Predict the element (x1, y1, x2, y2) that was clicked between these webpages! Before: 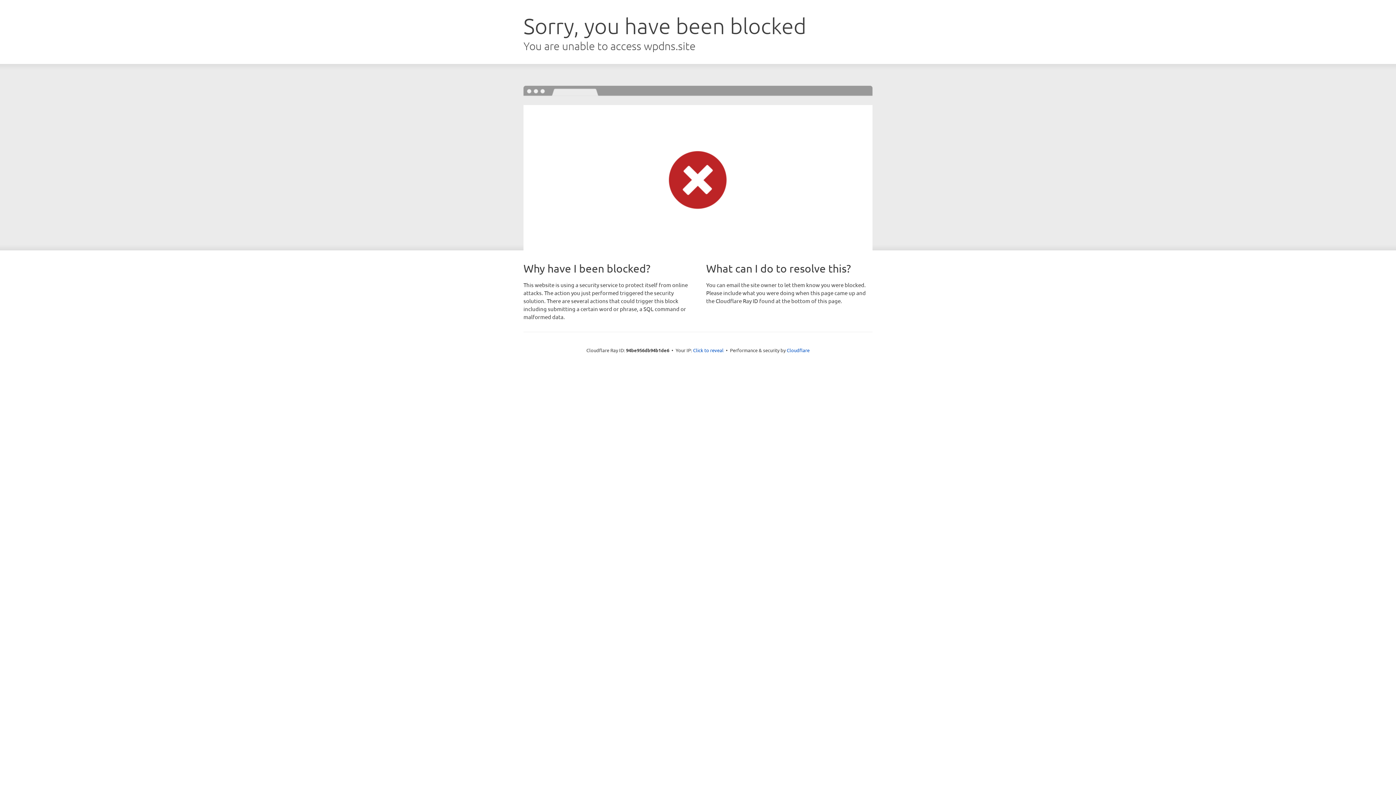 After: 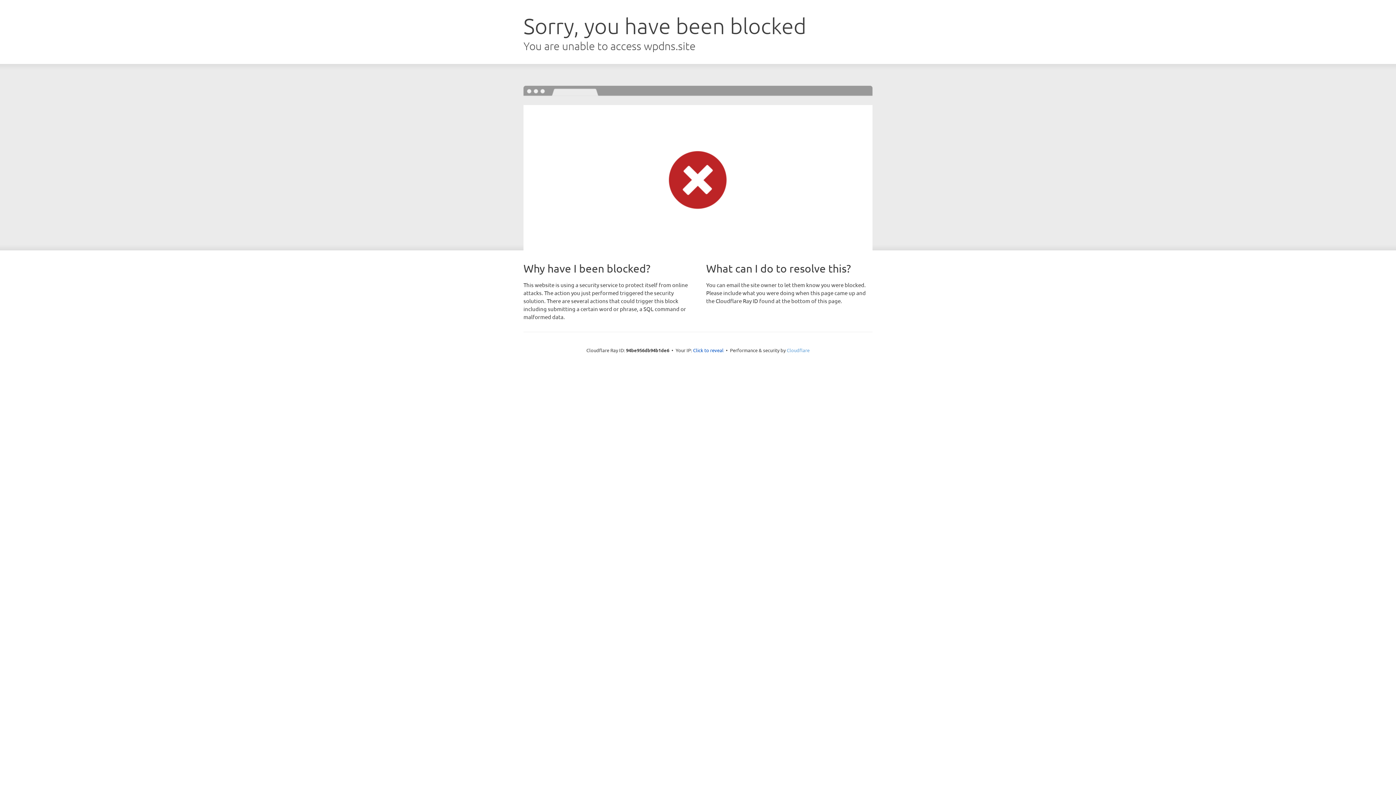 Action: label: Cloudflare bbox: (786, 347, 809, 353)